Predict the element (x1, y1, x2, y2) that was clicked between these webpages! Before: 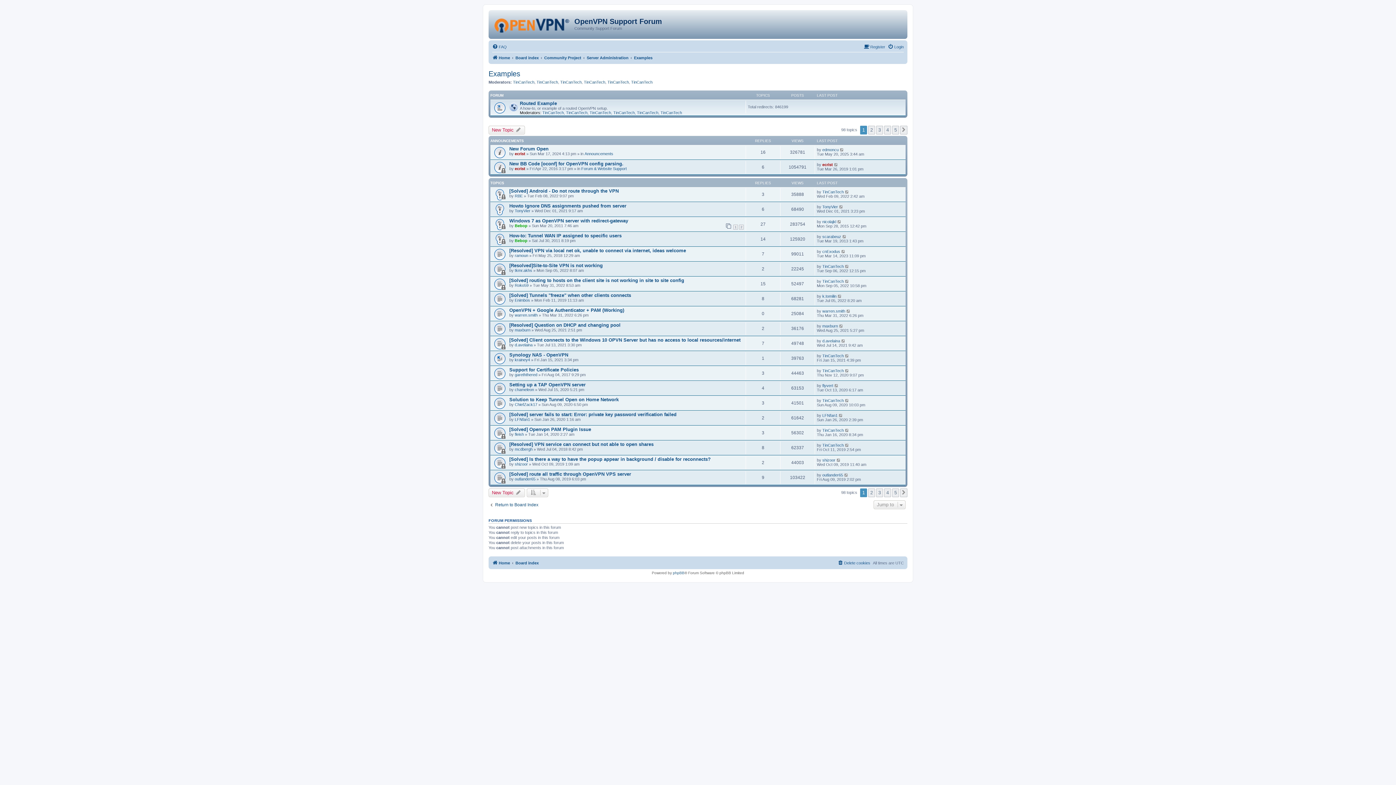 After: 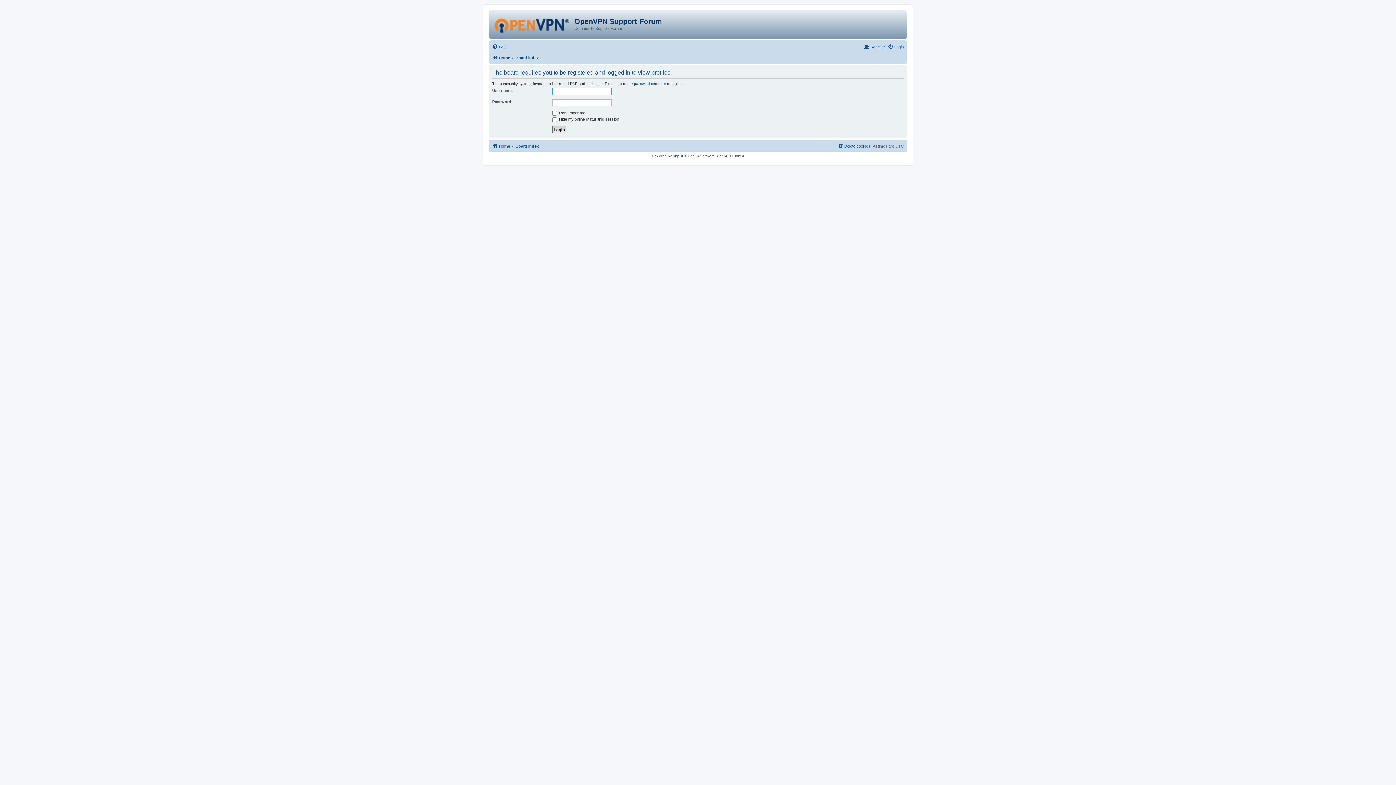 Action: label: ecrist bbox: (514, 151, 525, 156)